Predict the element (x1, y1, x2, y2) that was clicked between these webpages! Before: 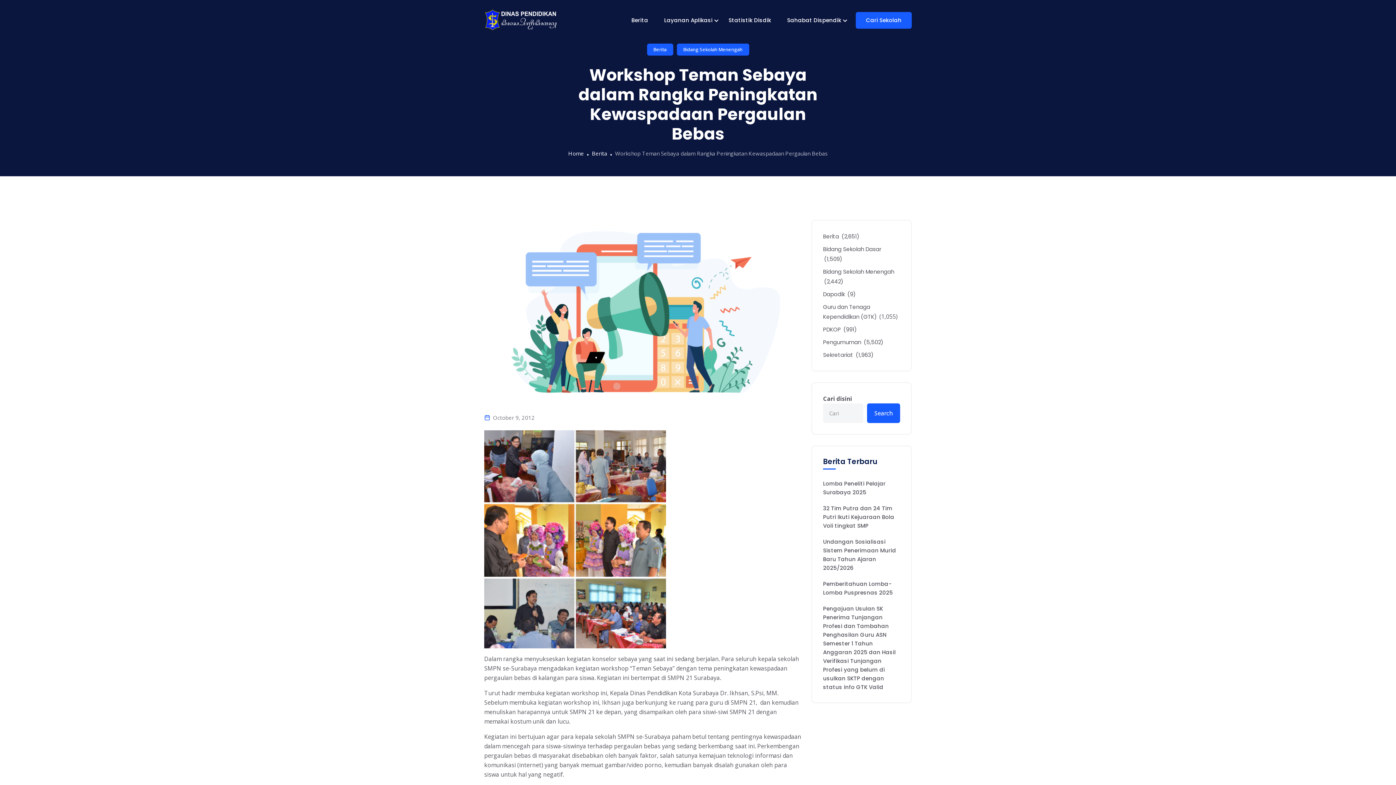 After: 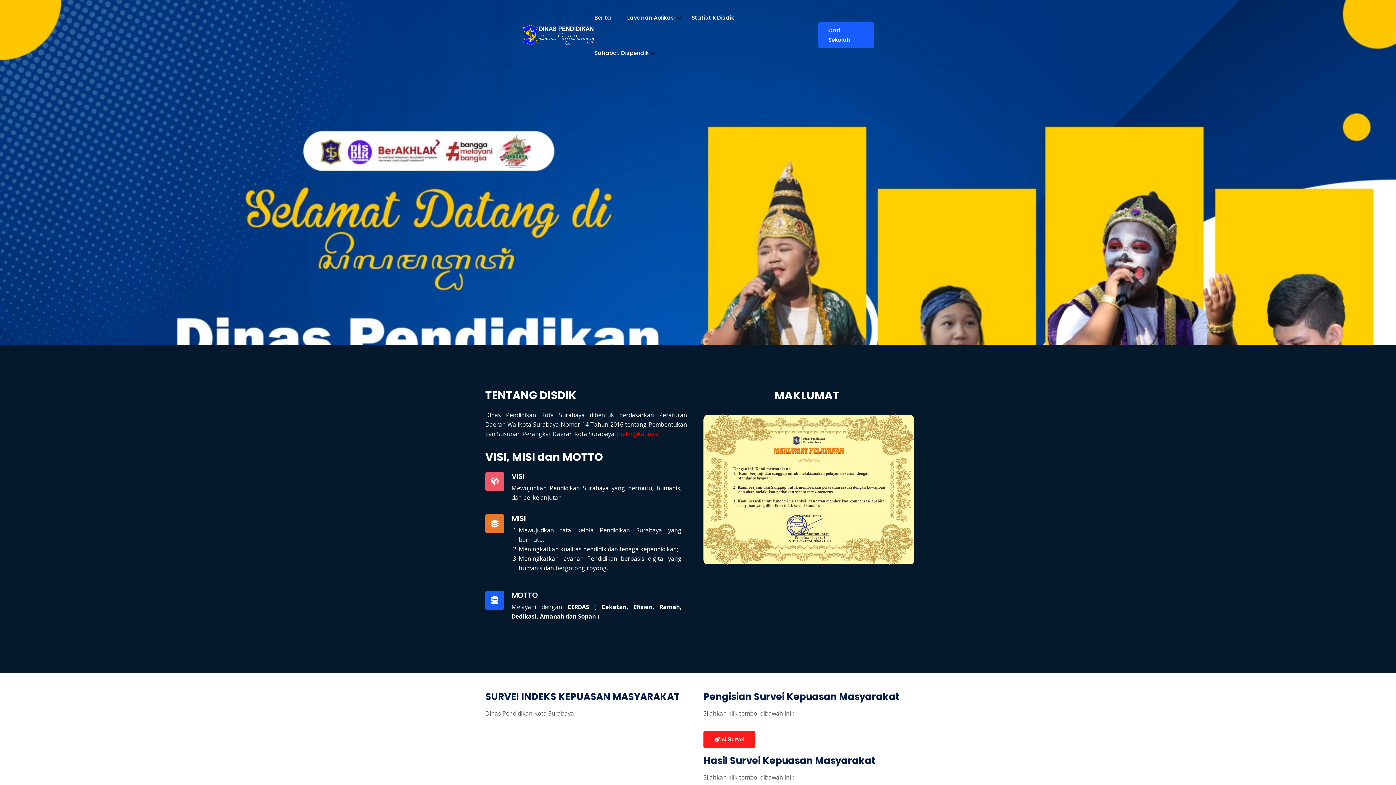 Action: bbox: (484, 0, 557, 40)